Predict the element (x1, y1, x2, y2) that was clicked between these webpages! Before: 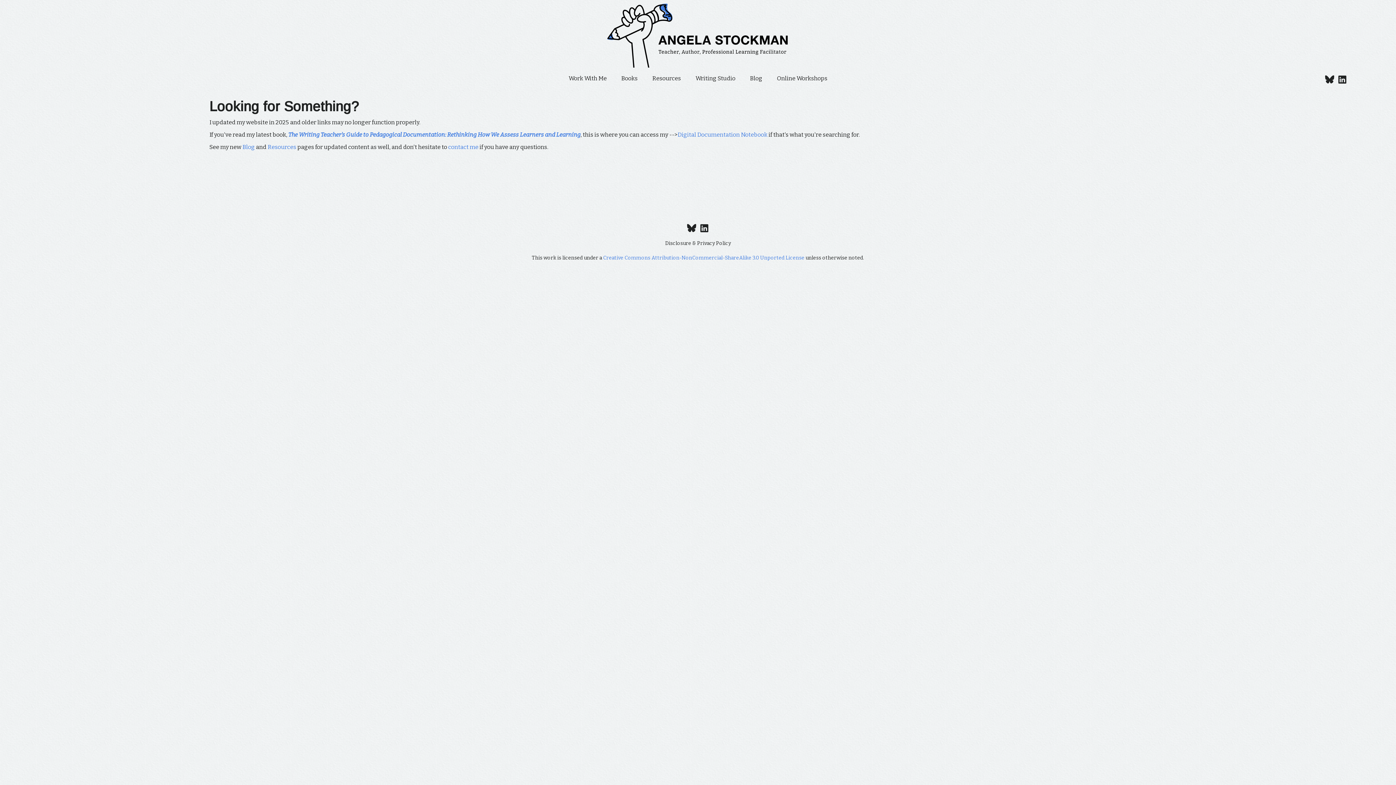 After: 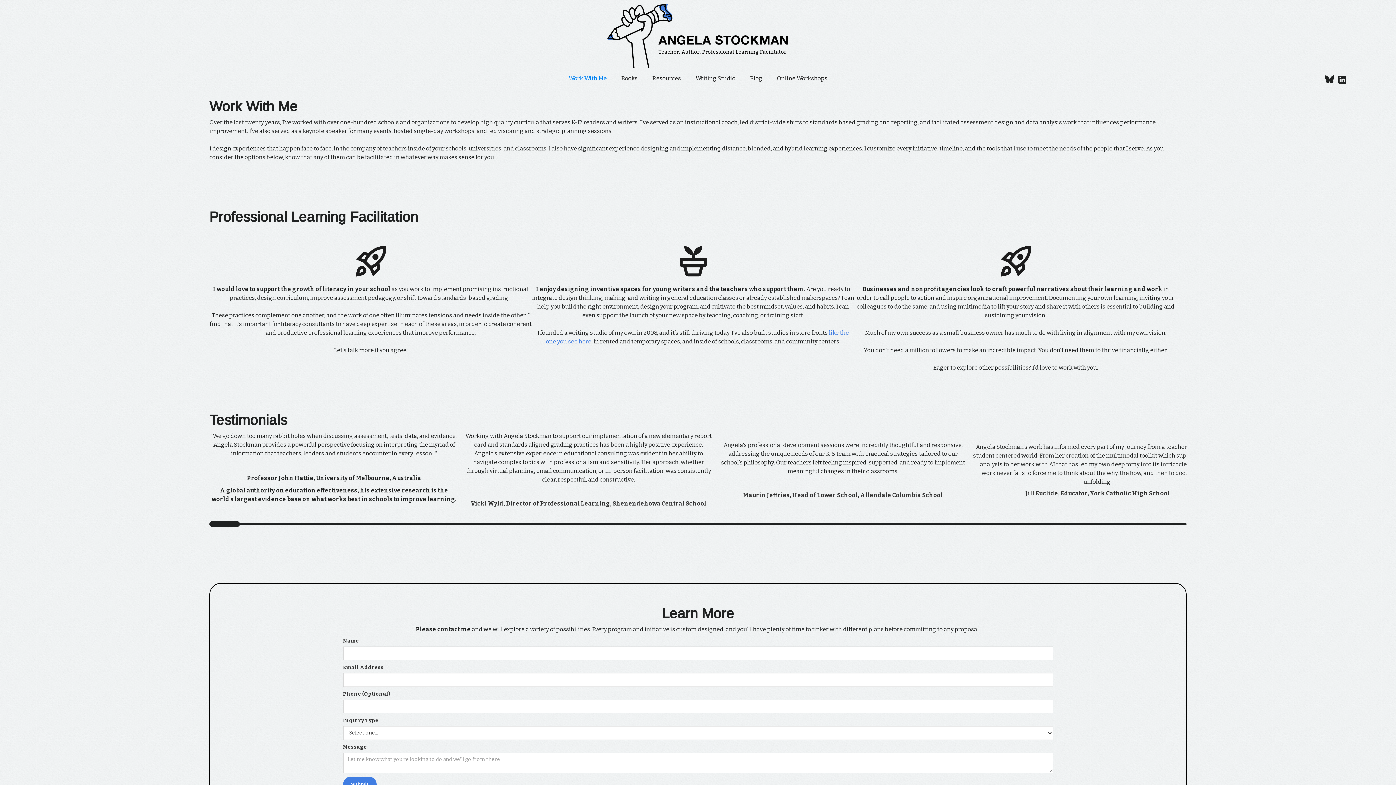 Action: bbox: (448, 143, 478, 150) label: contact me